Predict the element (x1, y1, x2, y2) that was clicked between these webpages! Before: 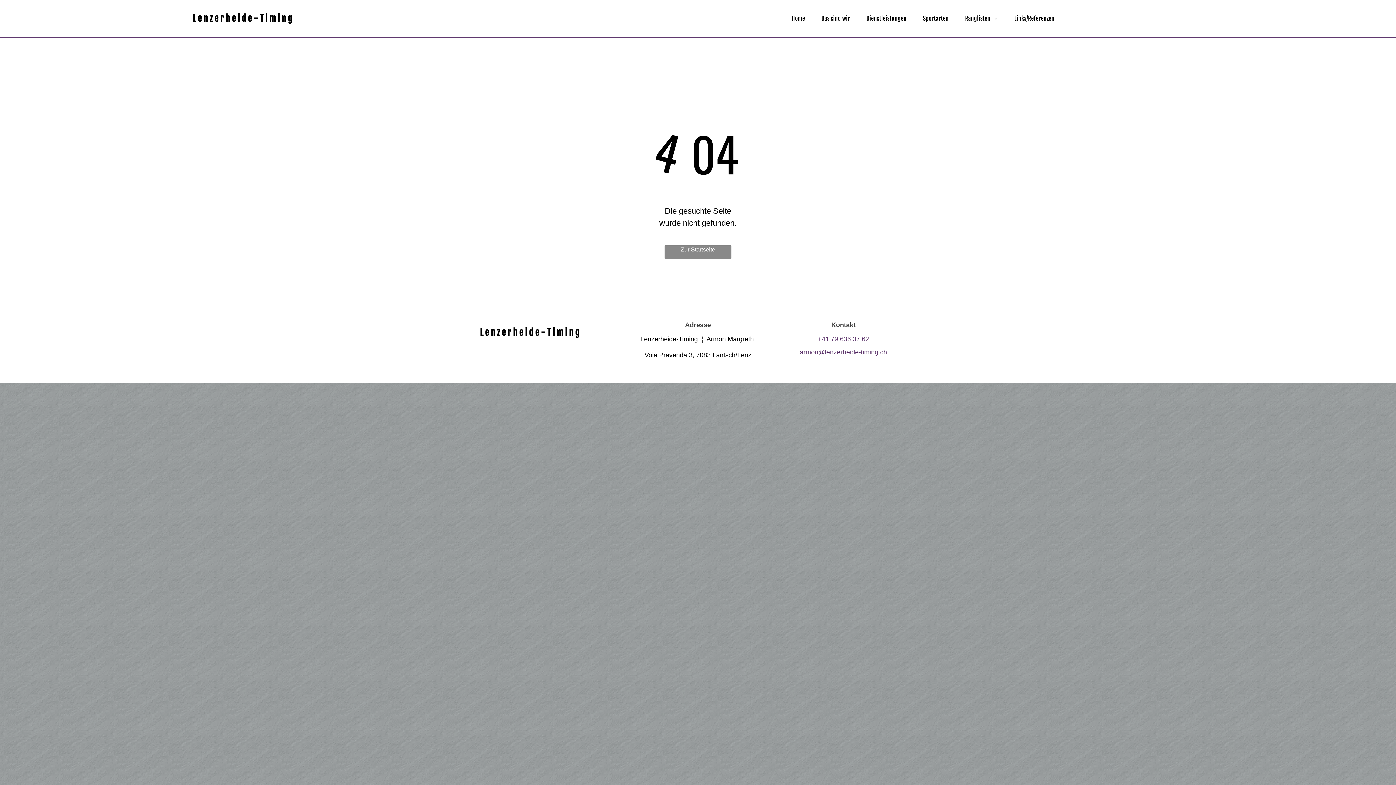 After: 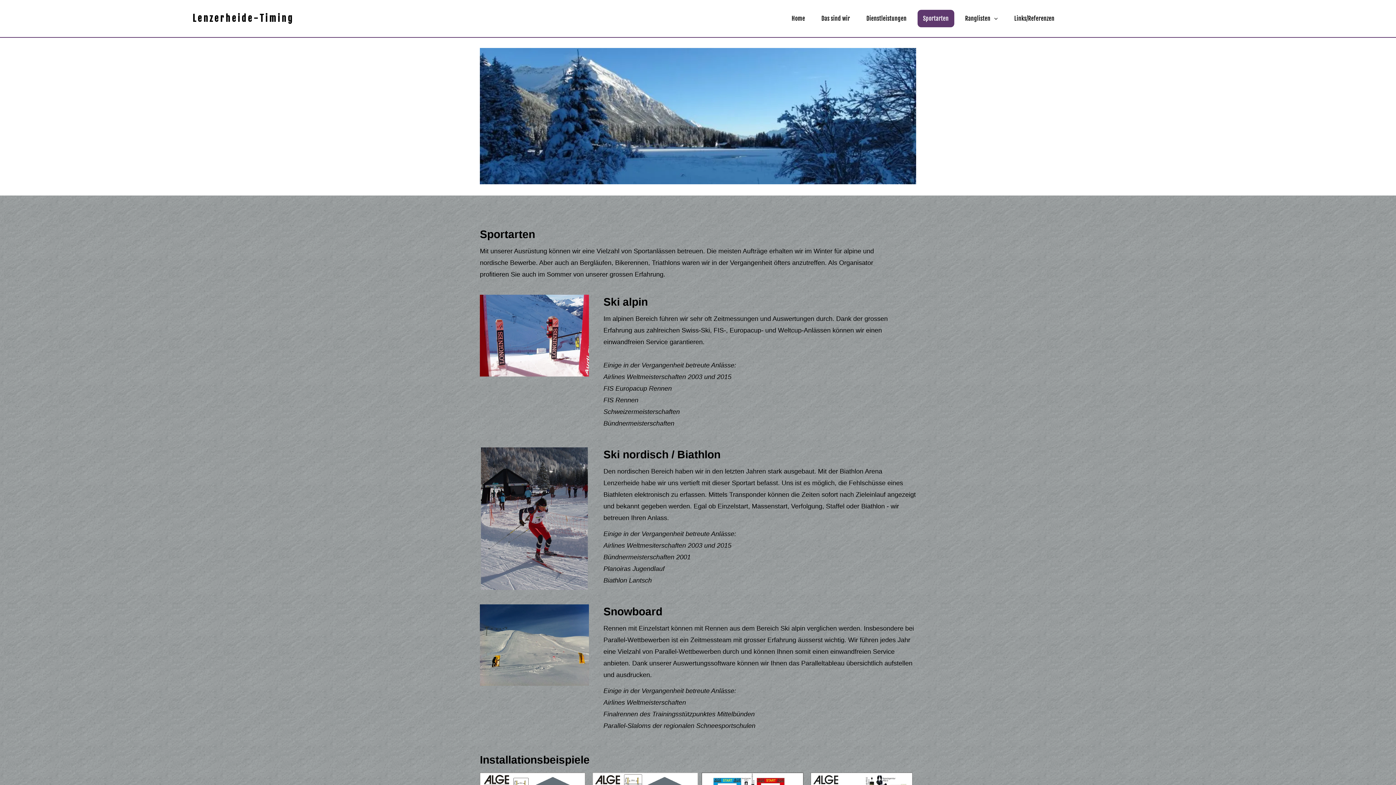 Action: bbox: (917, 9, 954, 27) label: Sportarten